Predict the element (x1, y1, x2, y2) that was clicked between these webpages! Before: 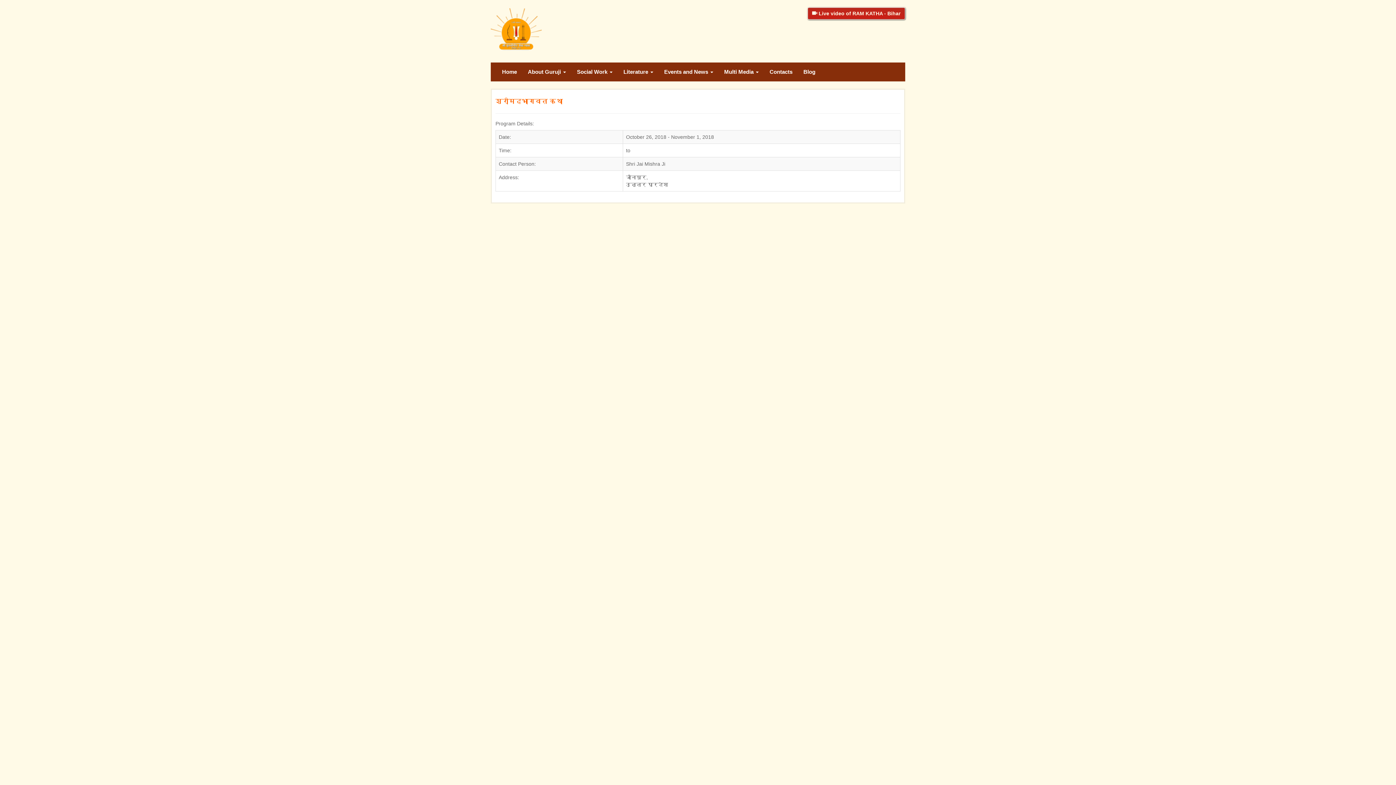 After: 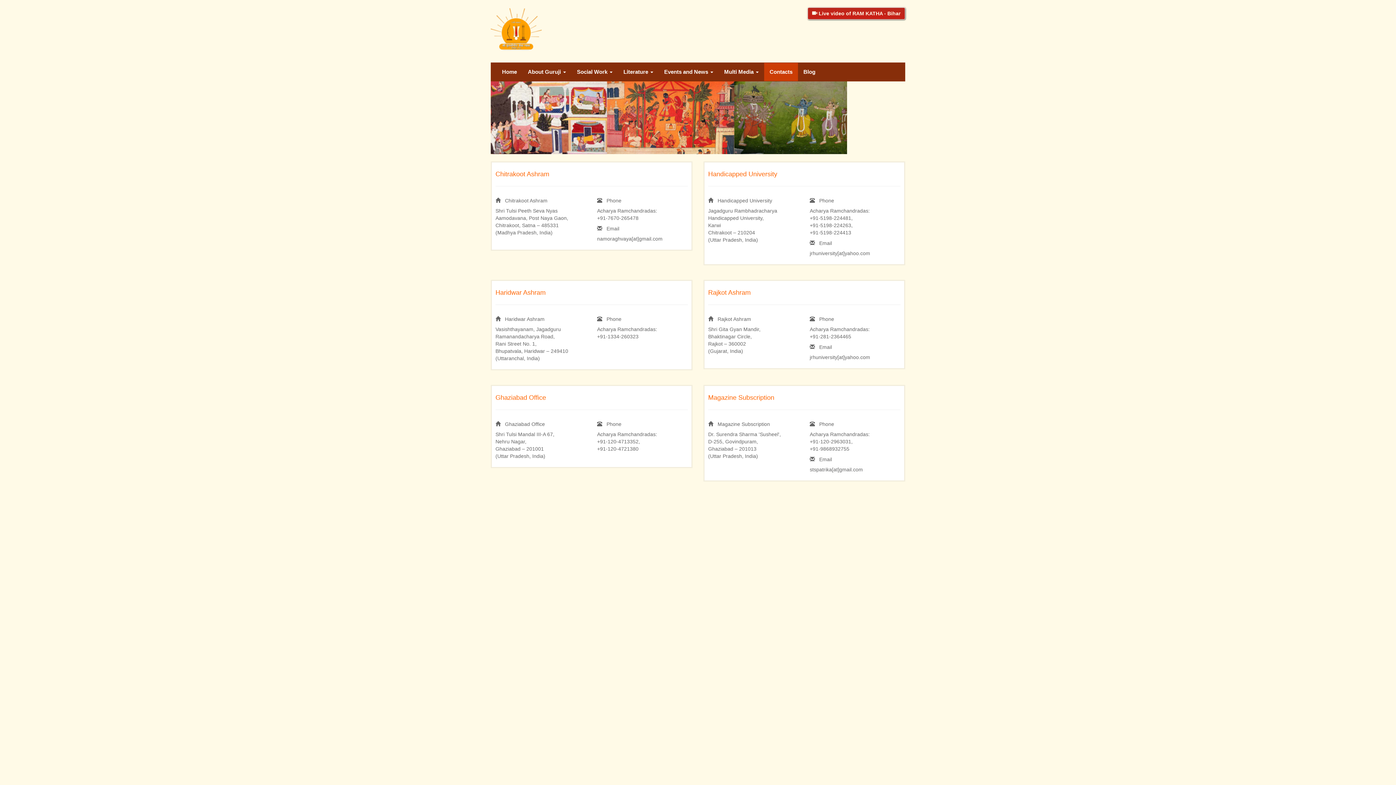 Action: bbox: (764, 62, 798, 81) label: Contacts